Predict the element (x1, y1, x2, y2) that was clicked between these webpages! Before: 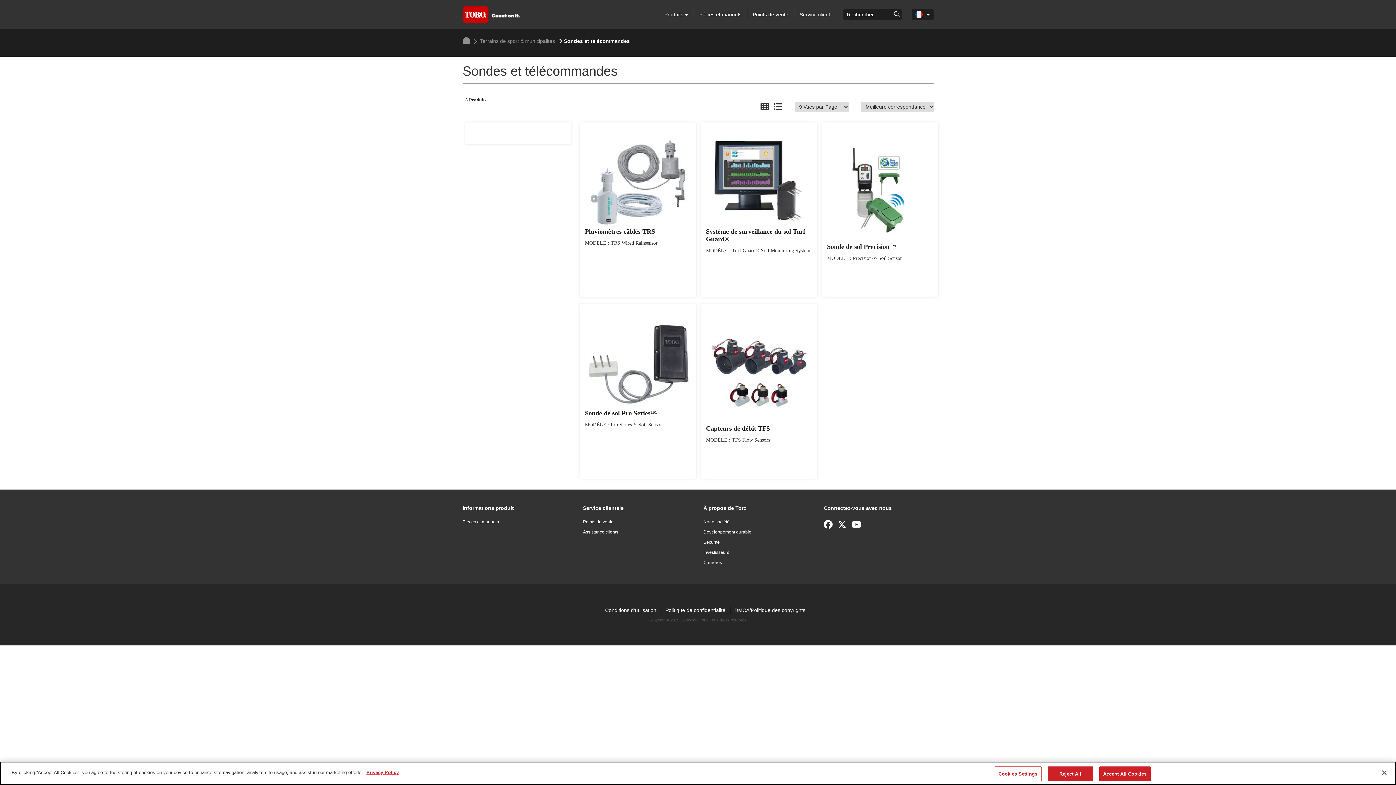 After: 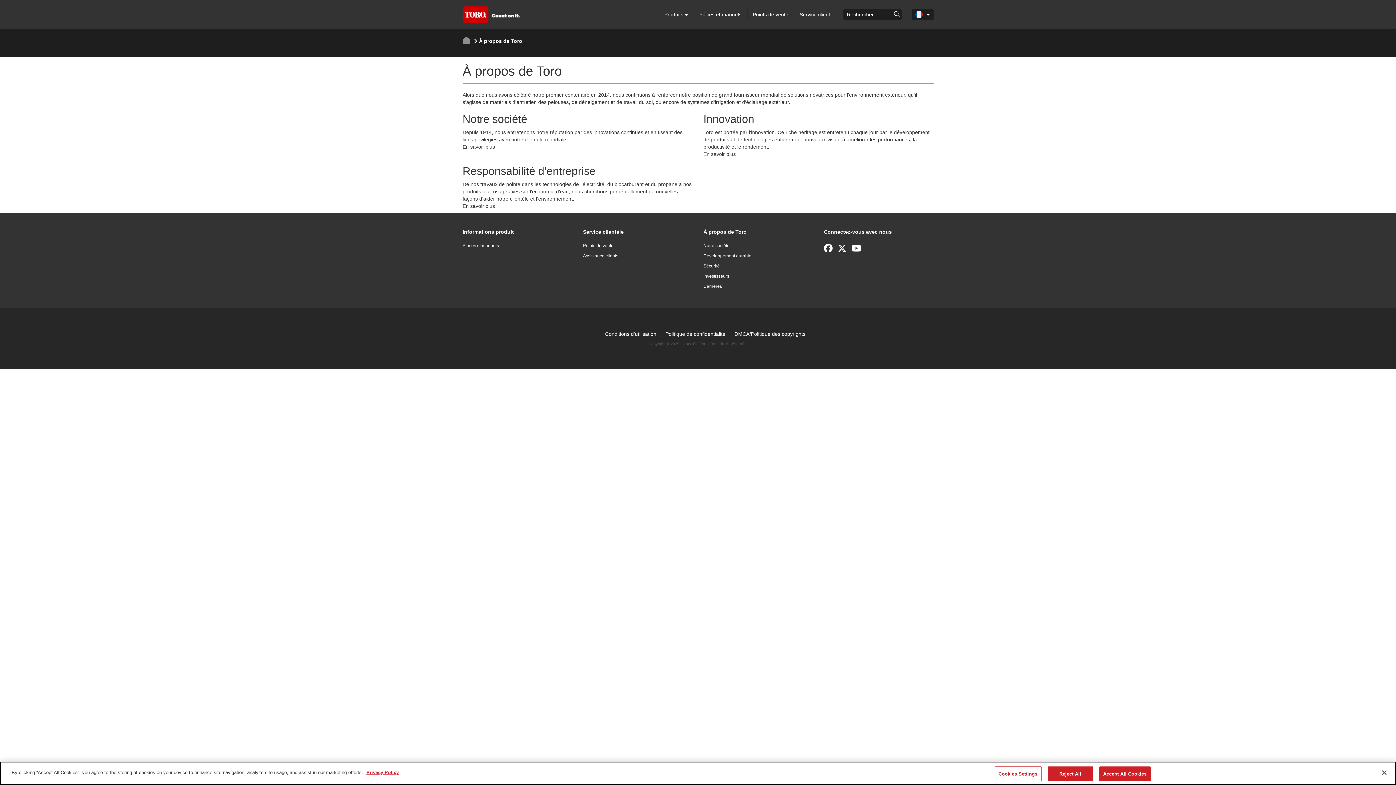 Action: label: Notre société bbox: (703, 519, 729, 524)